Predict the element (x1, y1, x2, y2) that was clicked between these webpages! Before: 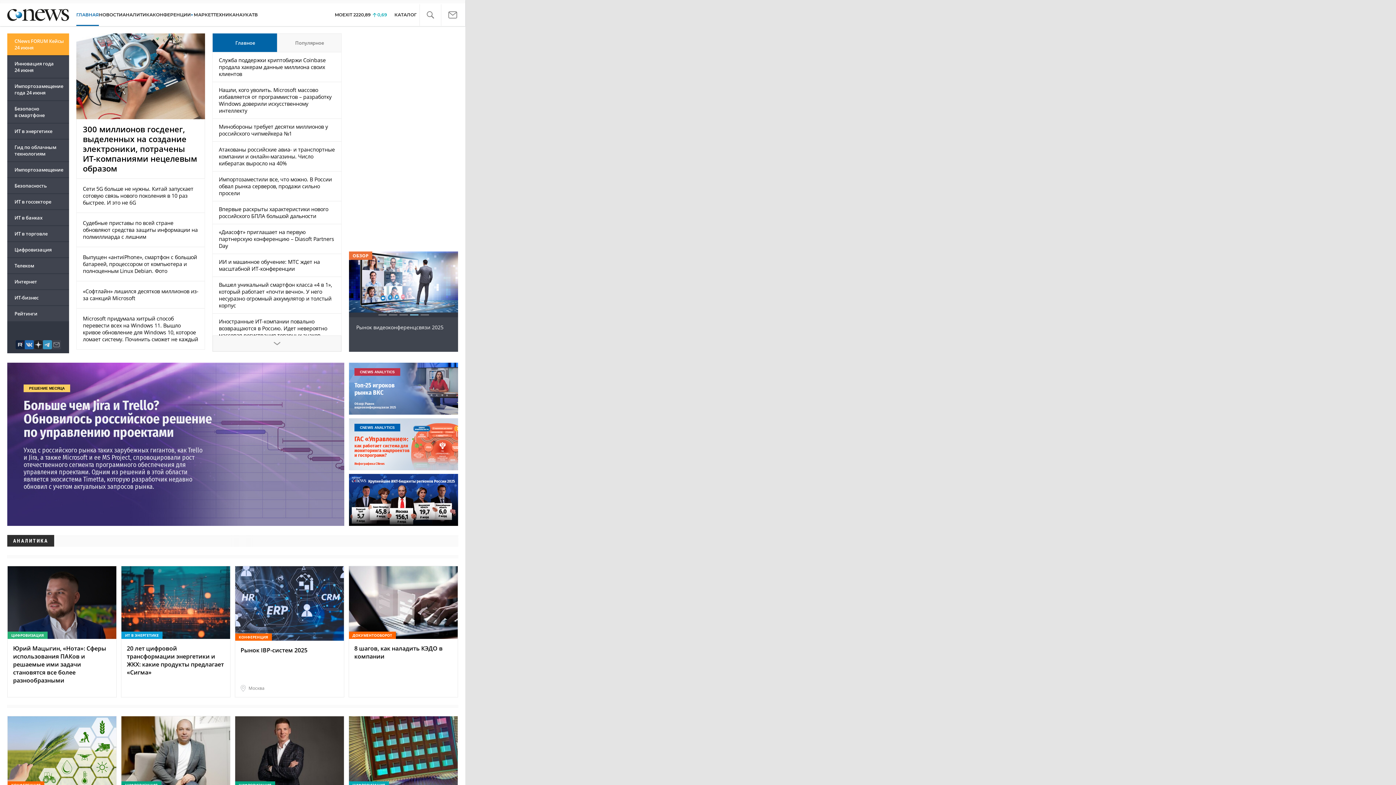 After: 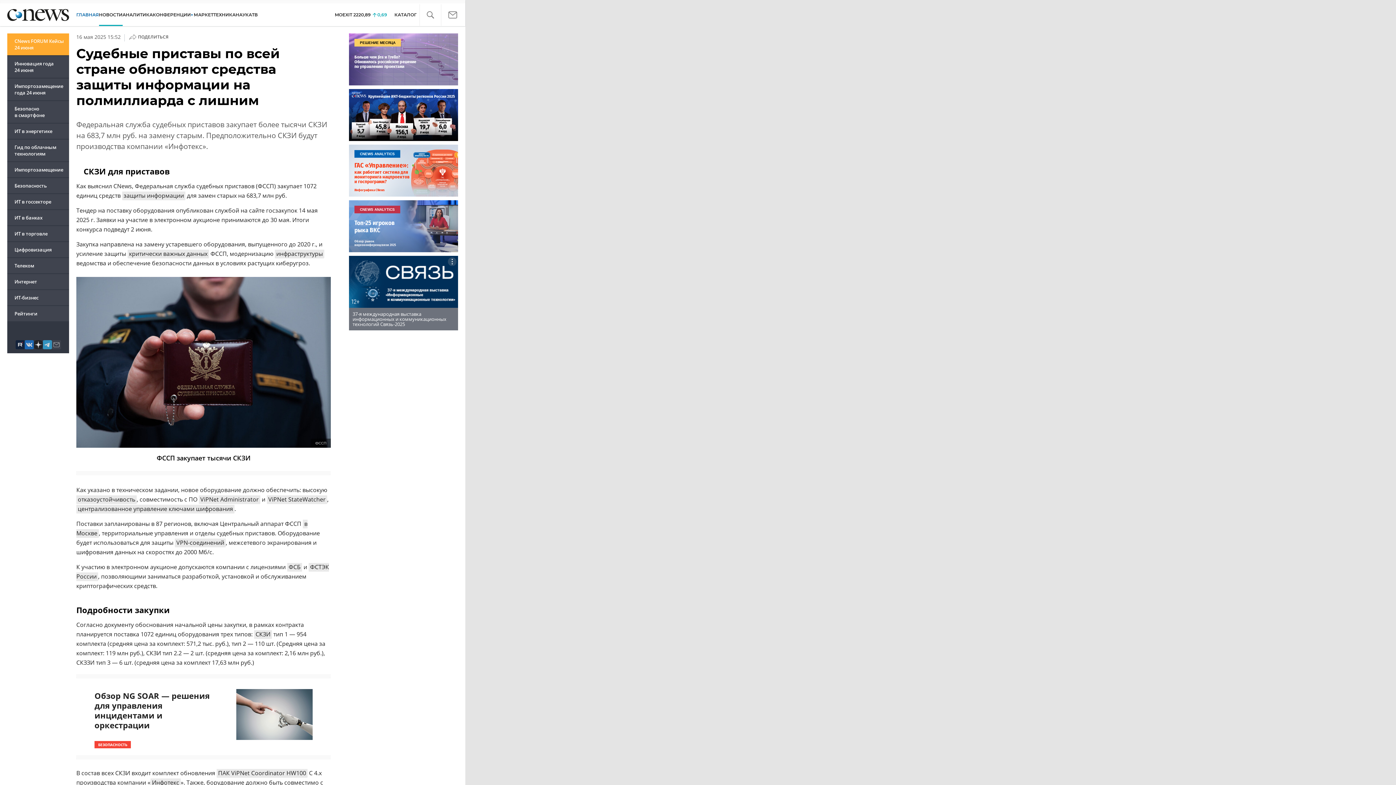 Action: bbox: (82, 219, 197, 240) label: Судебные приставы по всей стране обновляют средства защиты информации на полмиллиарда с лишним